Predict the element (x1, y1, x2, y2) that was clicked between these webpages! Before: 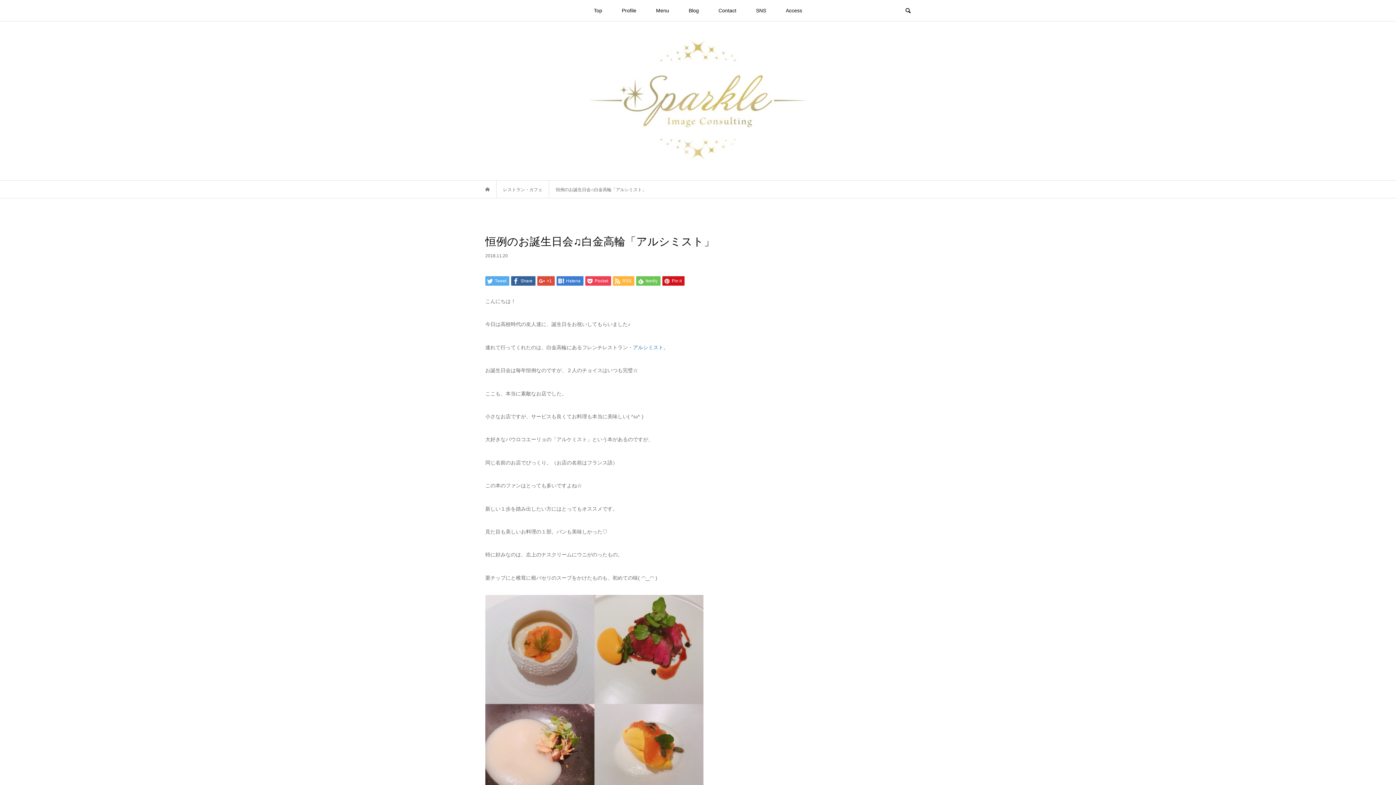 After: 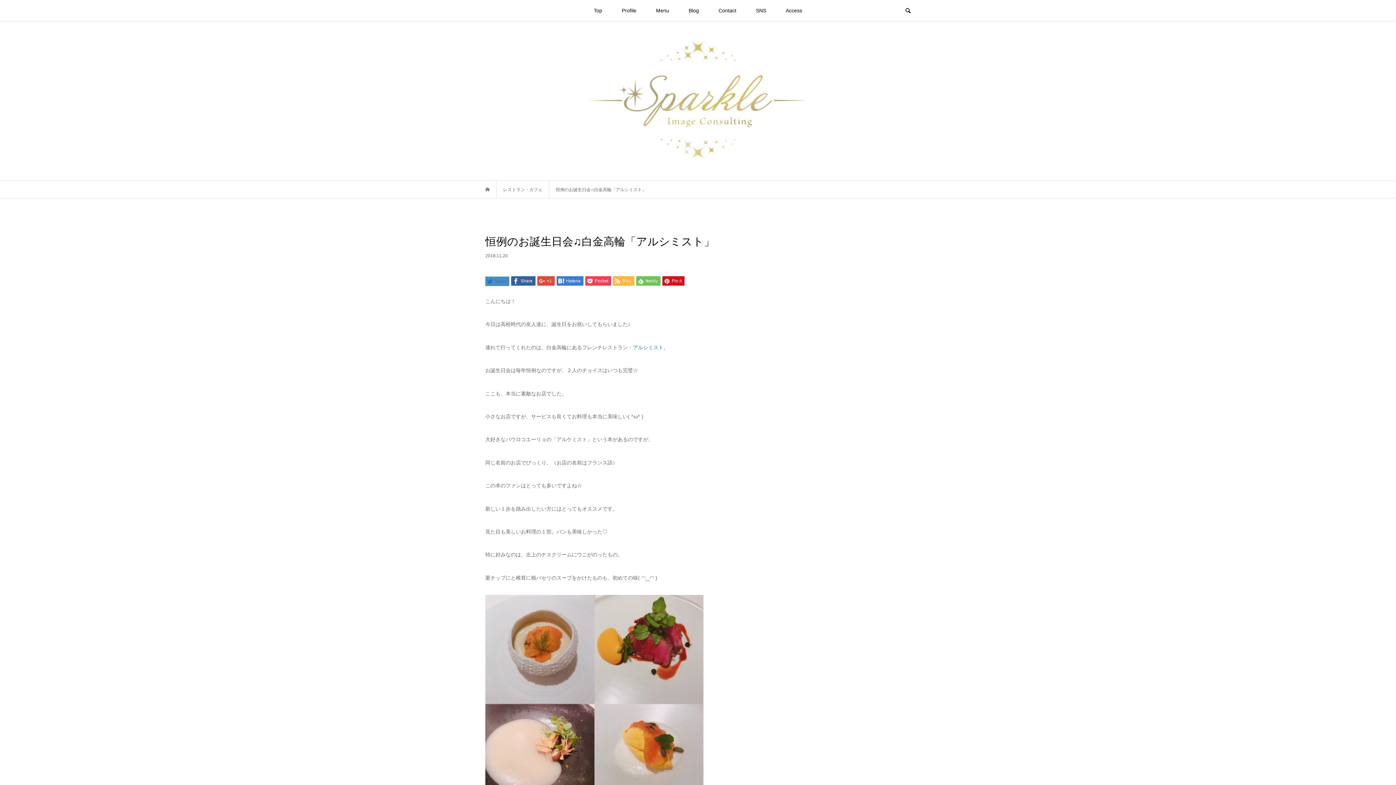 Action: bbox: (485, 276, 509, 285) label:  Tweet